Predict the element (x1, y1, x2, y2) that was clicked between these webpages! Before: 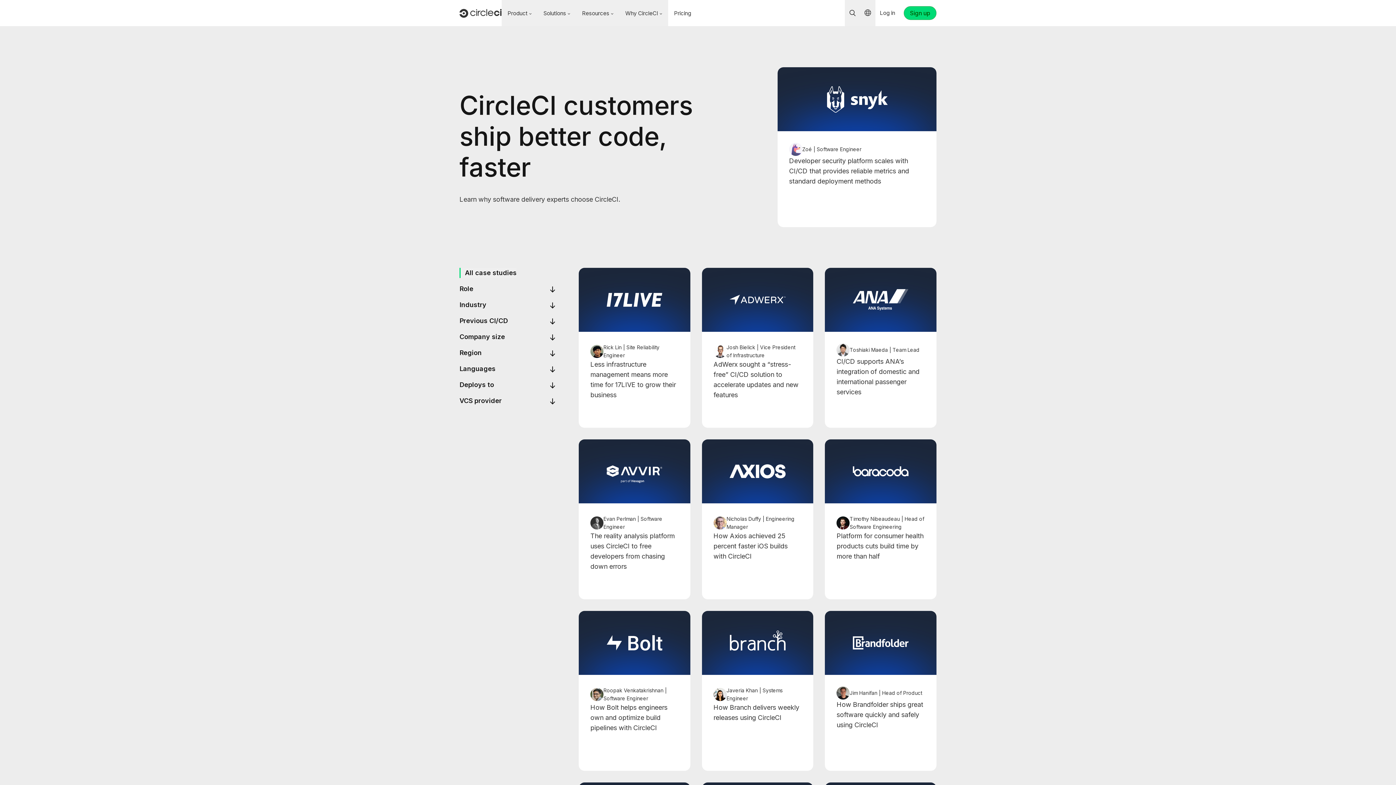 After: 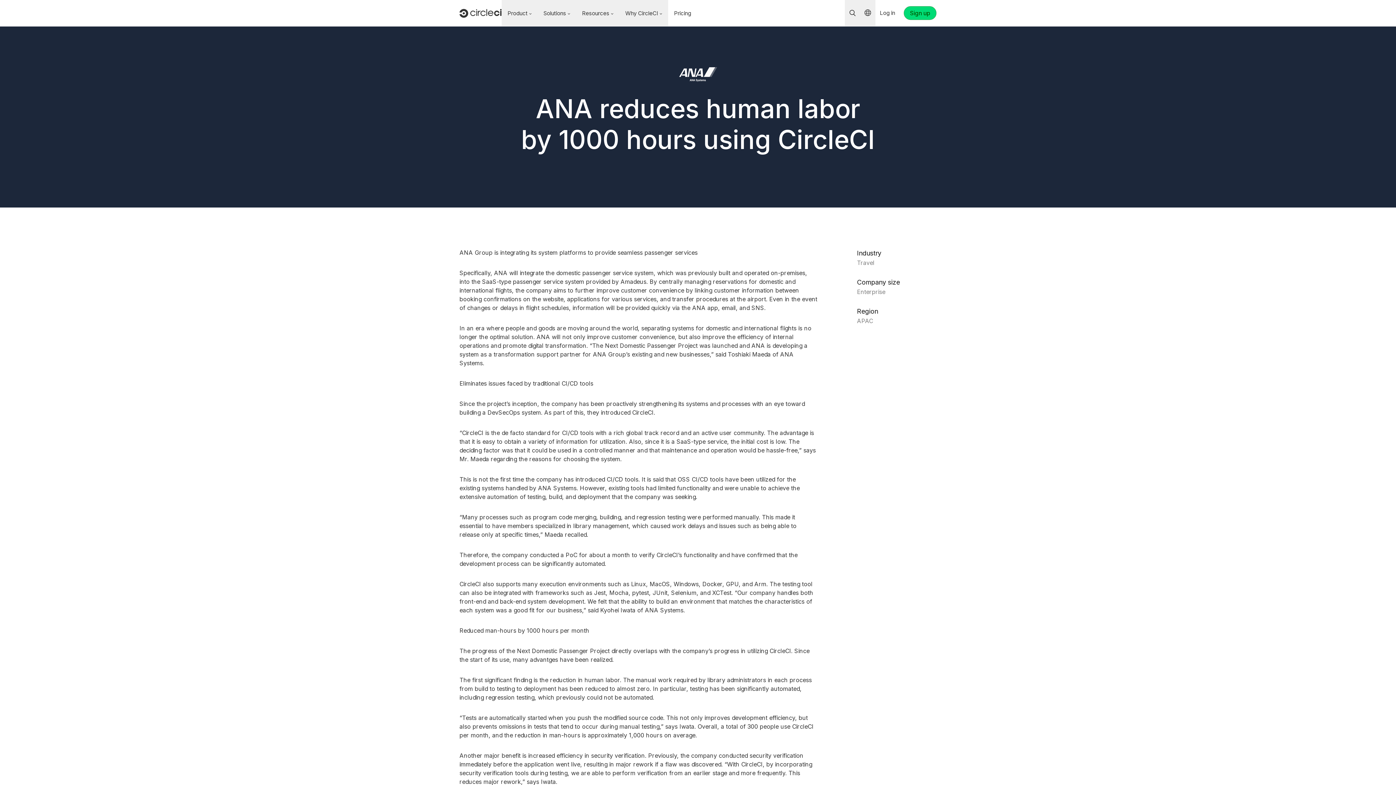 Action: label: ANA Systems logo
Toshiaki Maeda | Team Lead

CI/CD supports ANA’s integration of domestic and international passenger services bbox: (825, 268, 936, 428)